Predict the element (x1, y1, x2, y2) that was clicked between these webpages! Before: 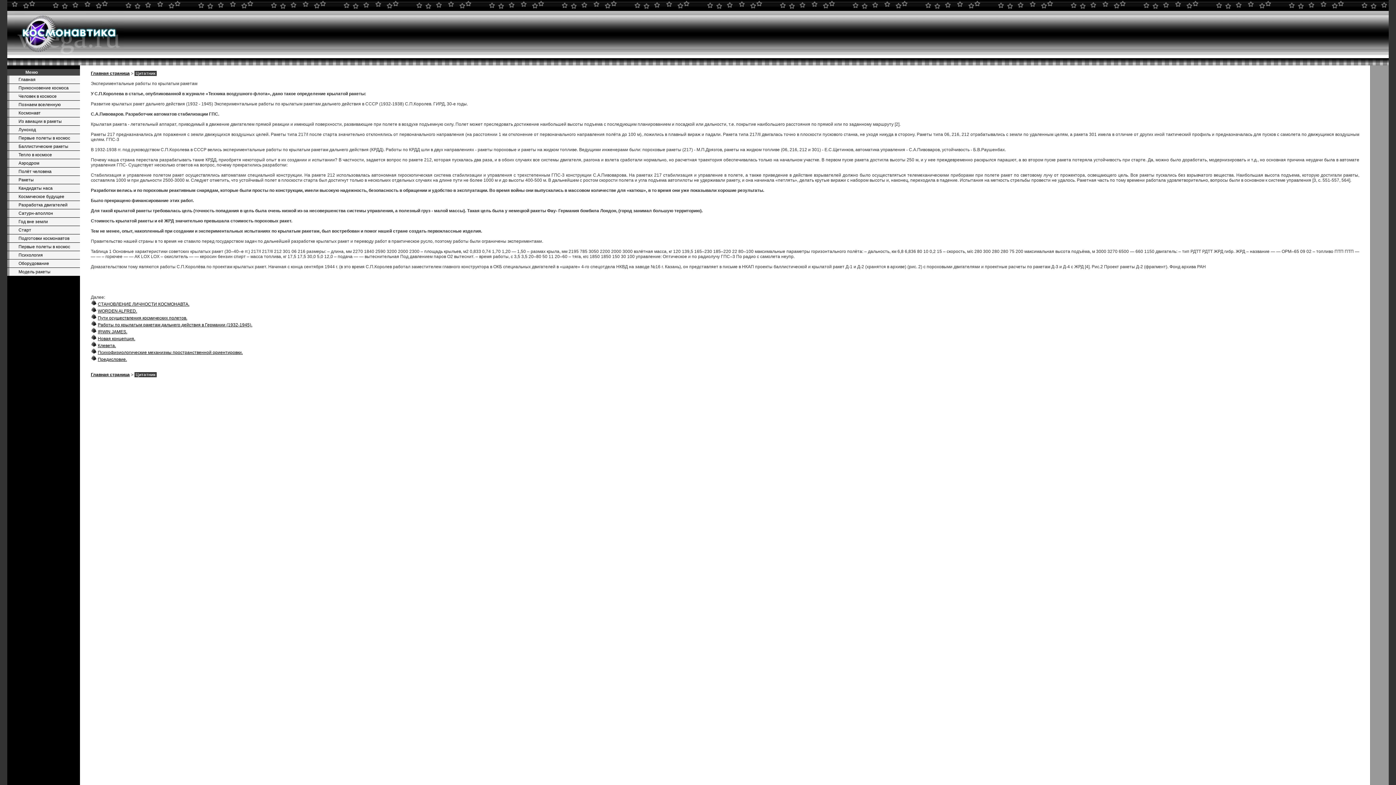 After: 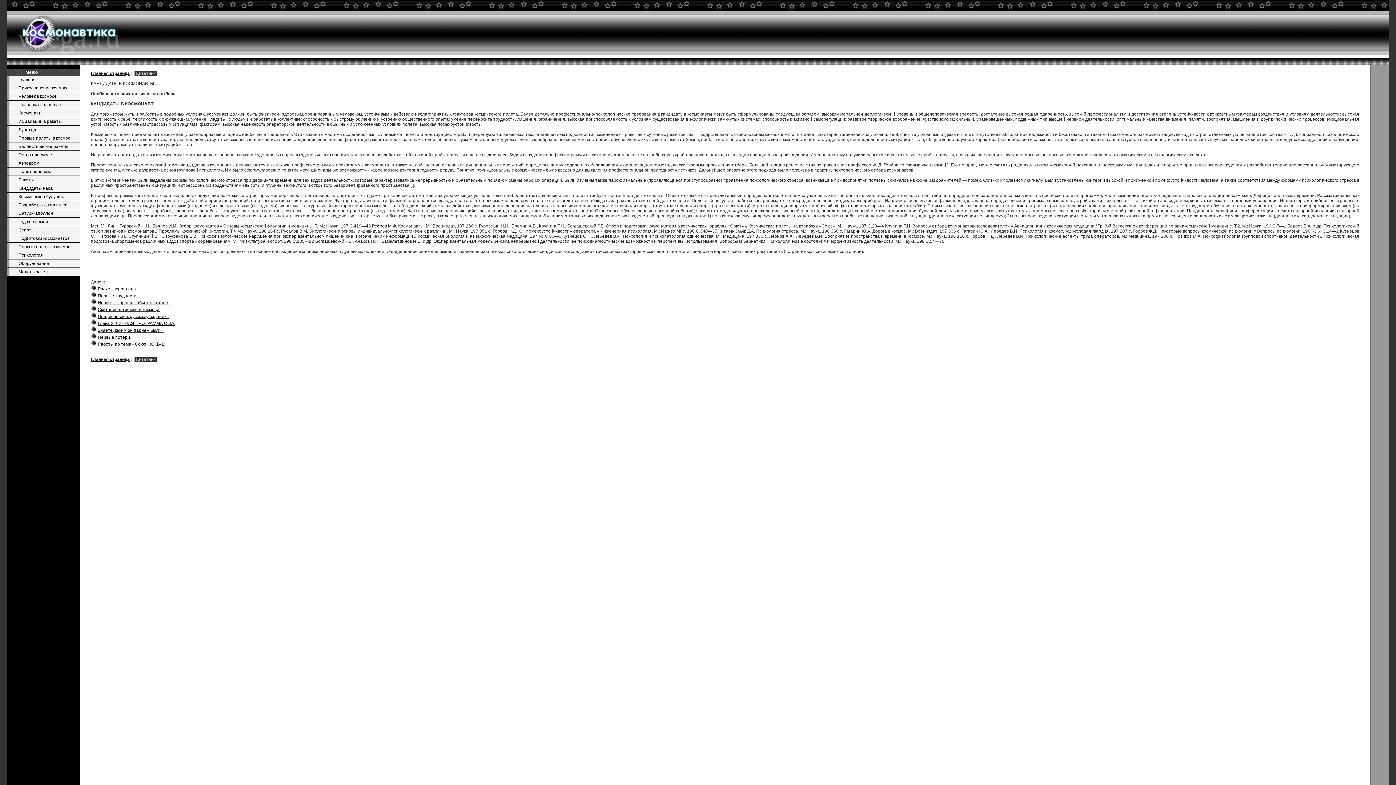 Action: bbox: (7, 251, 80, 259) label: Психология